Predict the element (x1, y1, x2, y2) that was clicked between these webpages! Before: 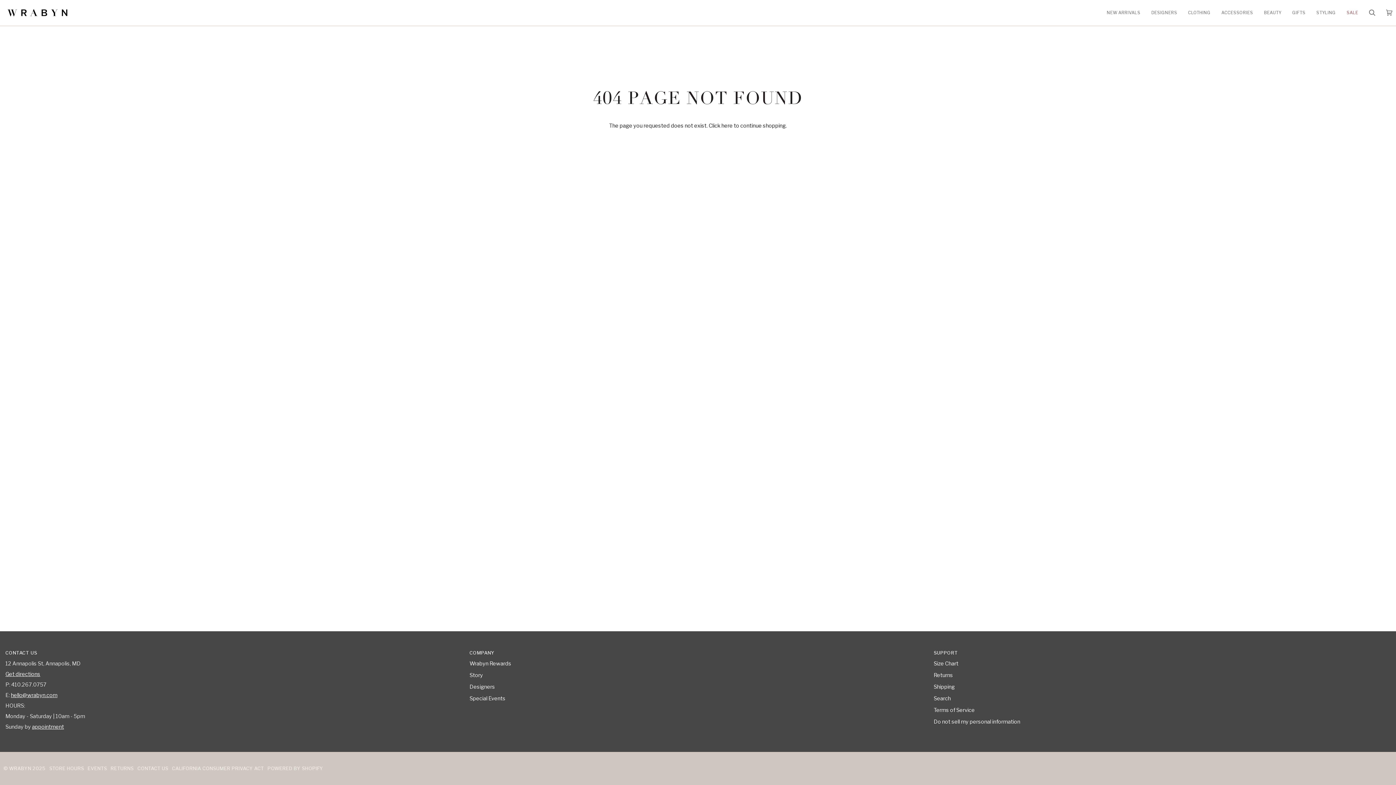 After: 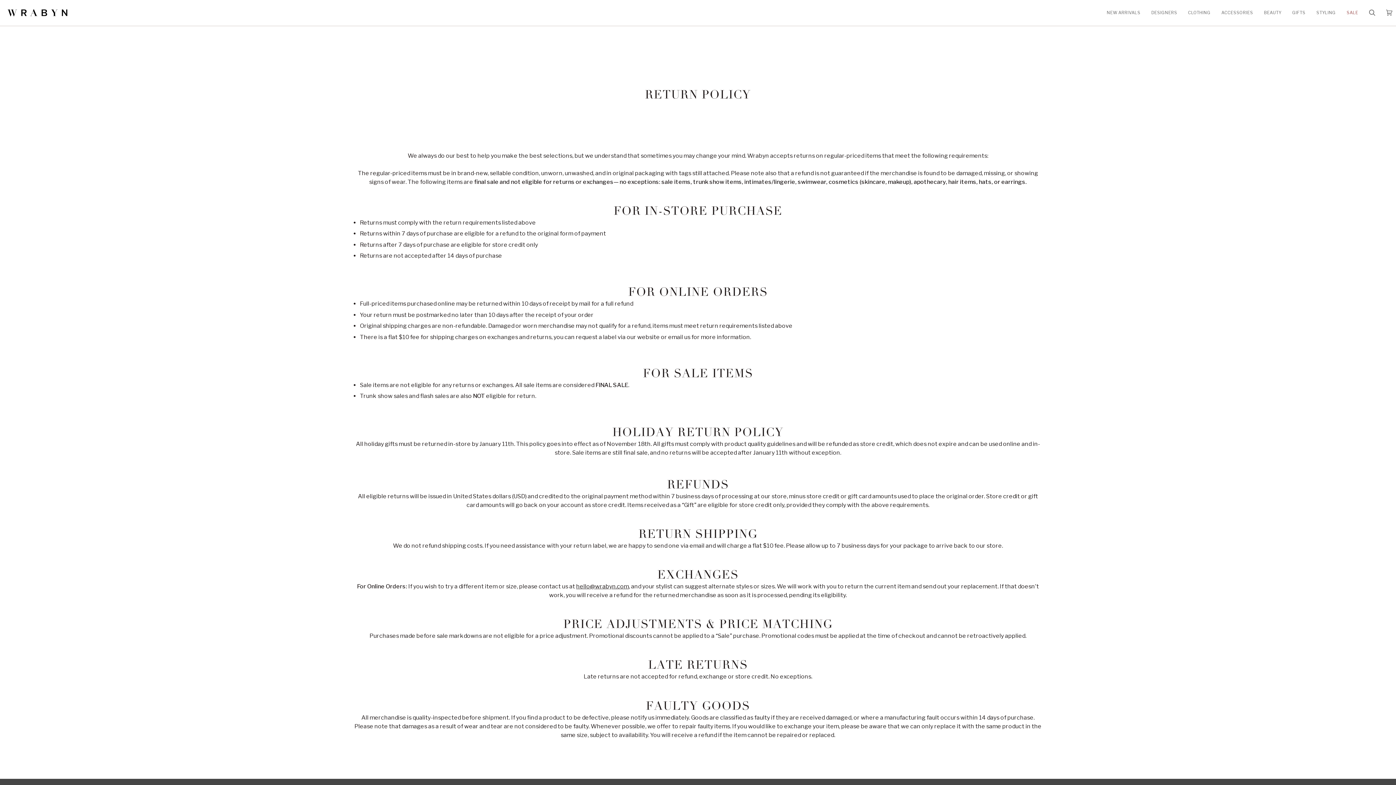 Action: bbox: (110, 766, 133, 771) label: RETURNS